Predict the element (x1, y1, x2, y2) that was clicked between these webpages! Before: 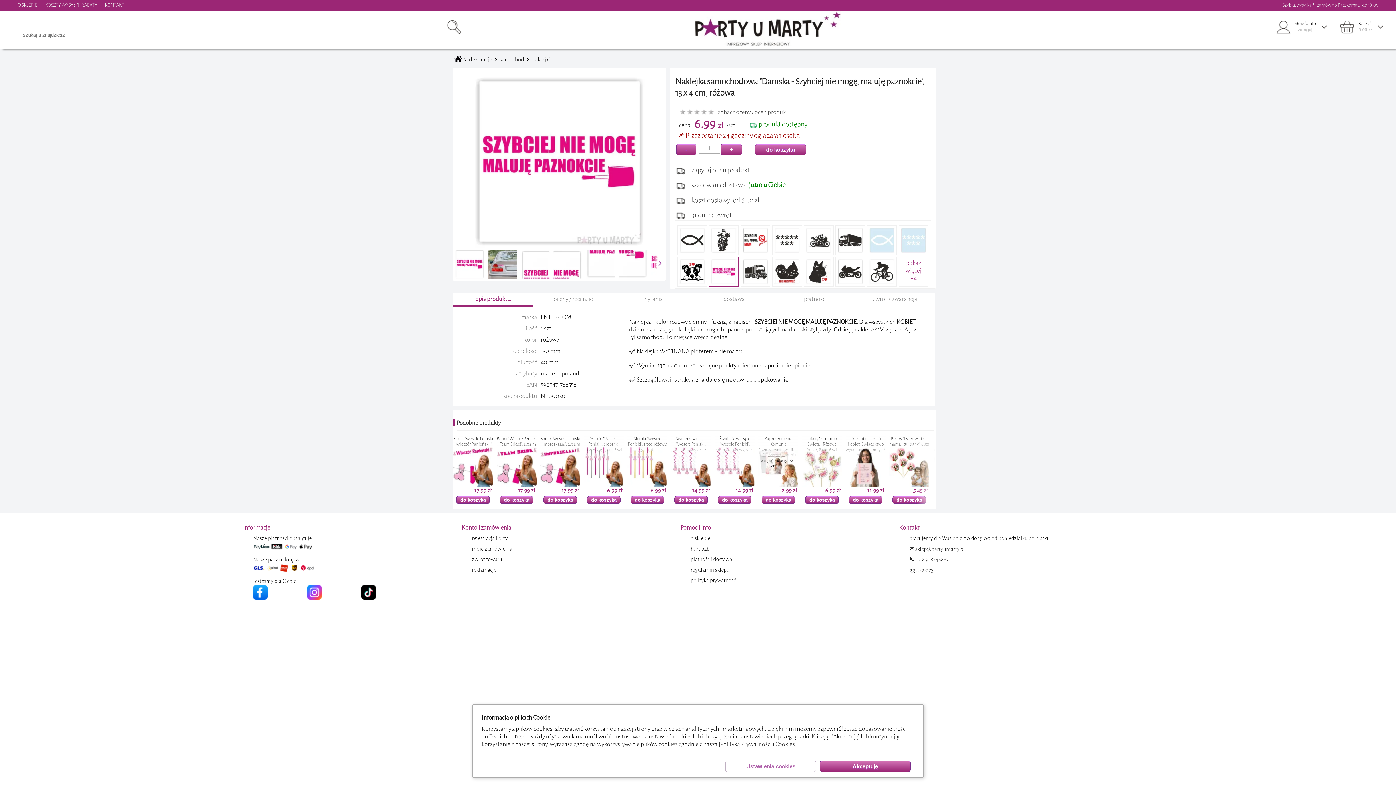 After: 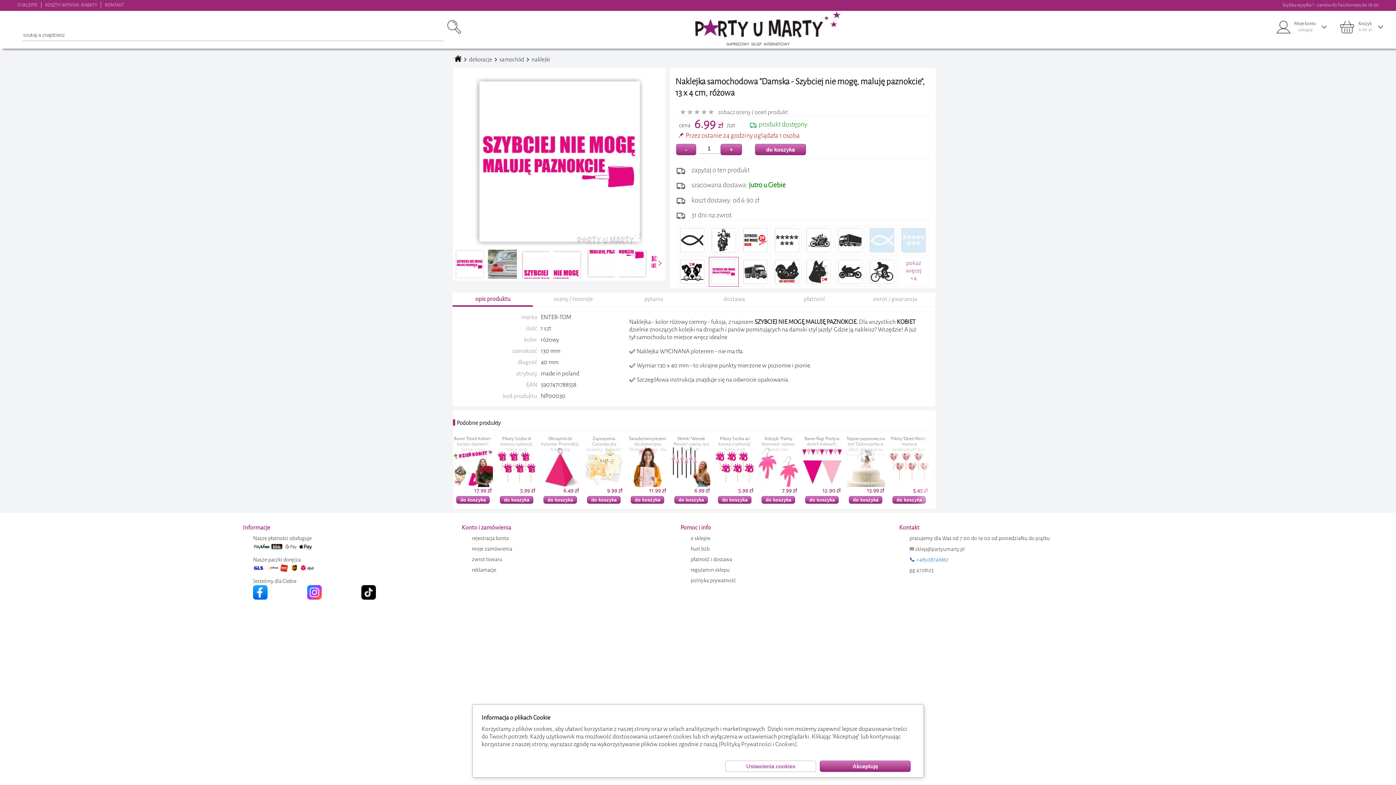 Action: label: 📞 +48508746867 bbox: (909, 556, 948, 563)